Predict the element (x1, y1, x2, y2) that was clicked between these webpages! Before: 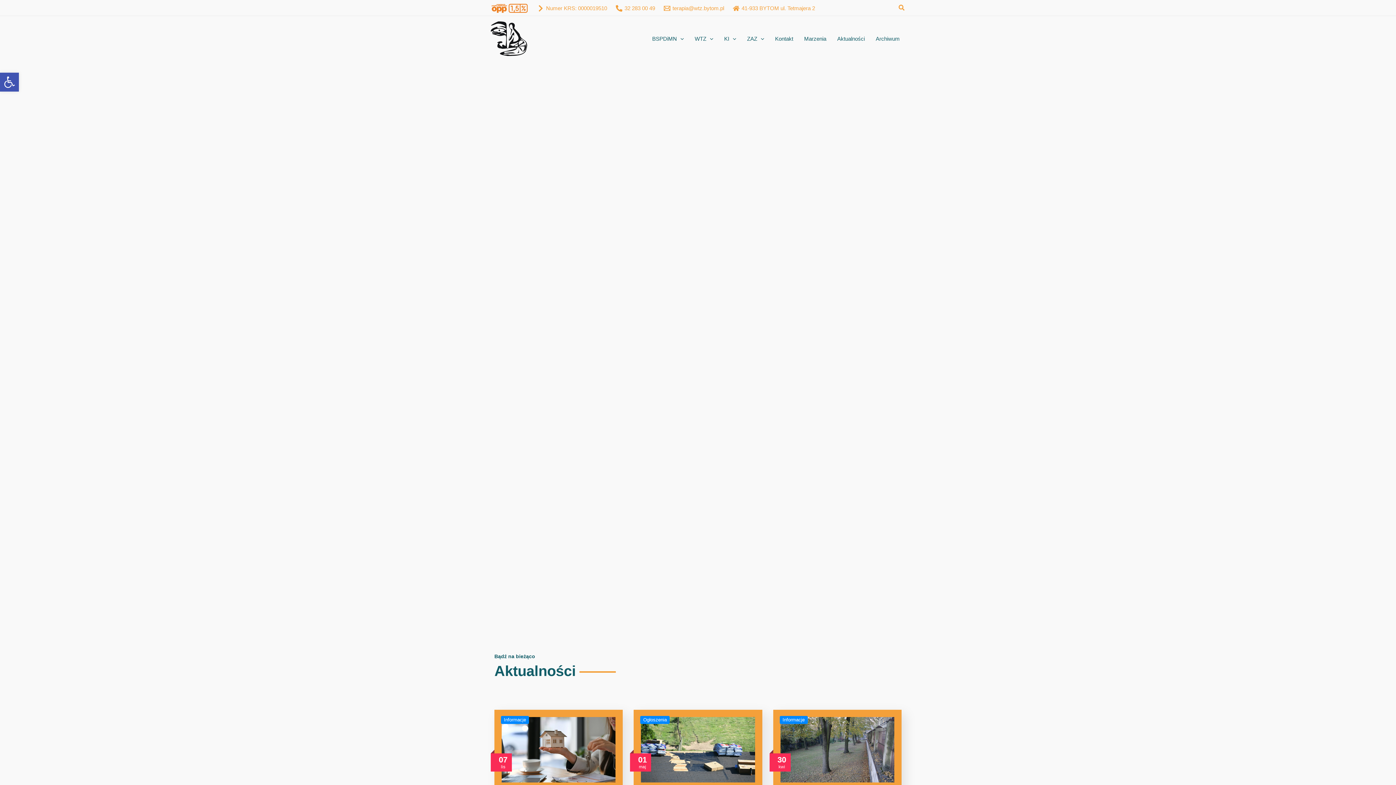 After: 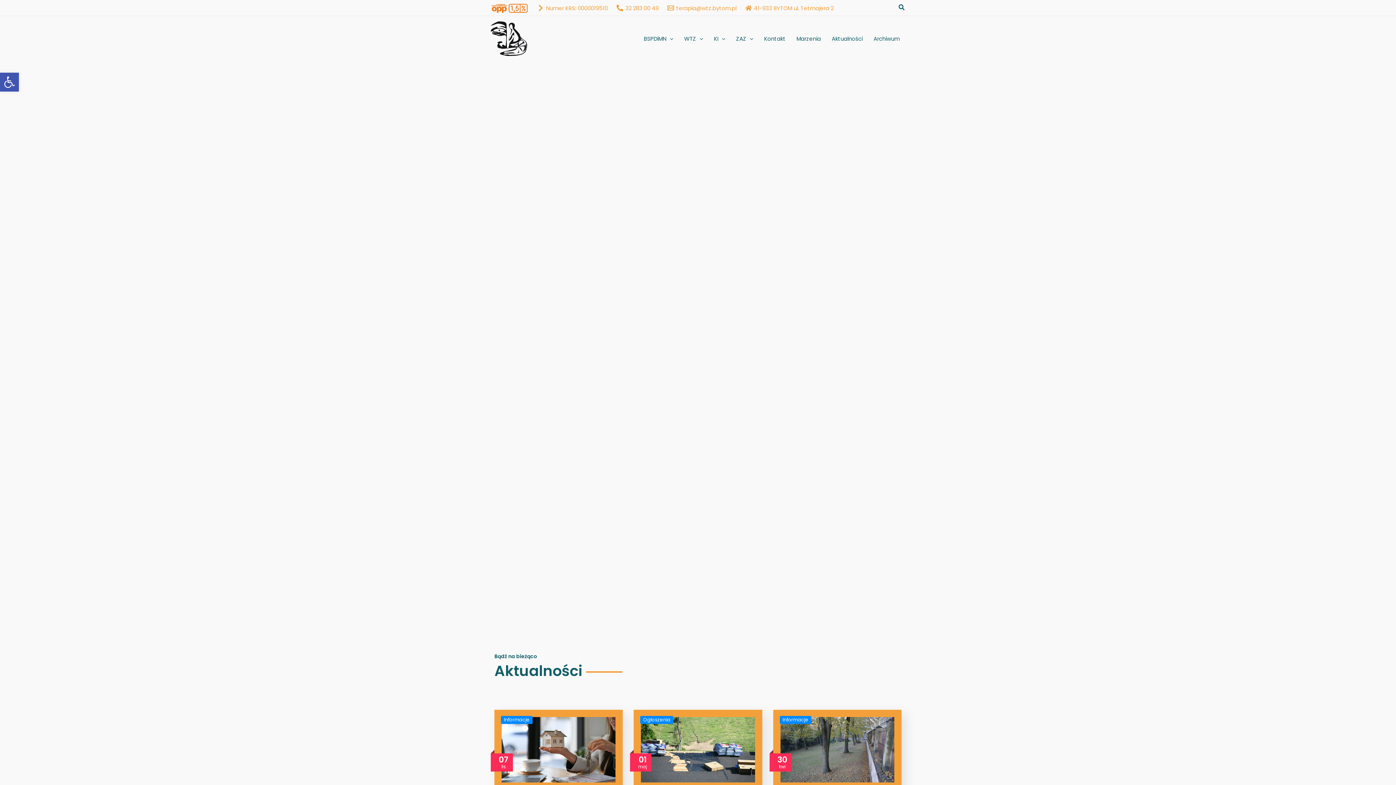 Action: label: Search icon link bbox: (898, 4, 905, 12)